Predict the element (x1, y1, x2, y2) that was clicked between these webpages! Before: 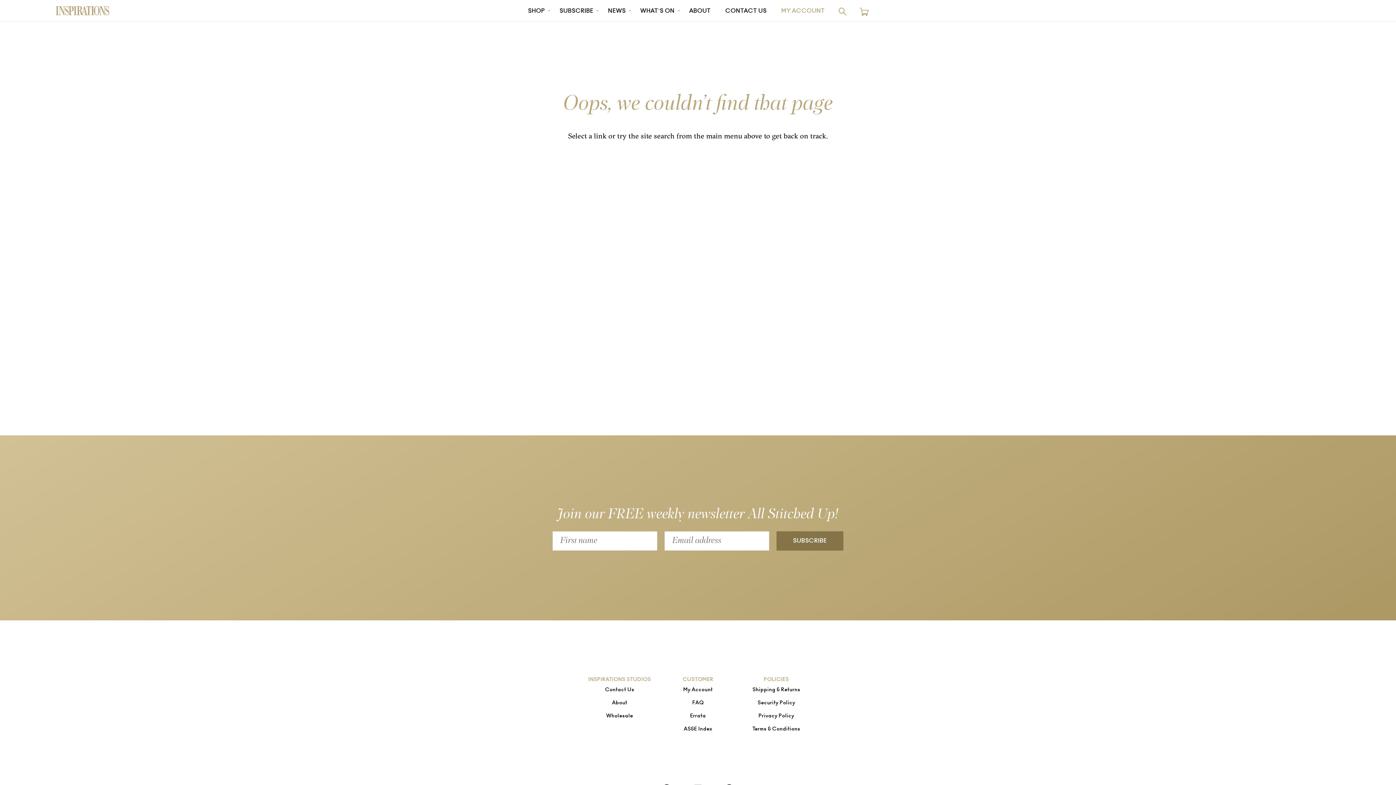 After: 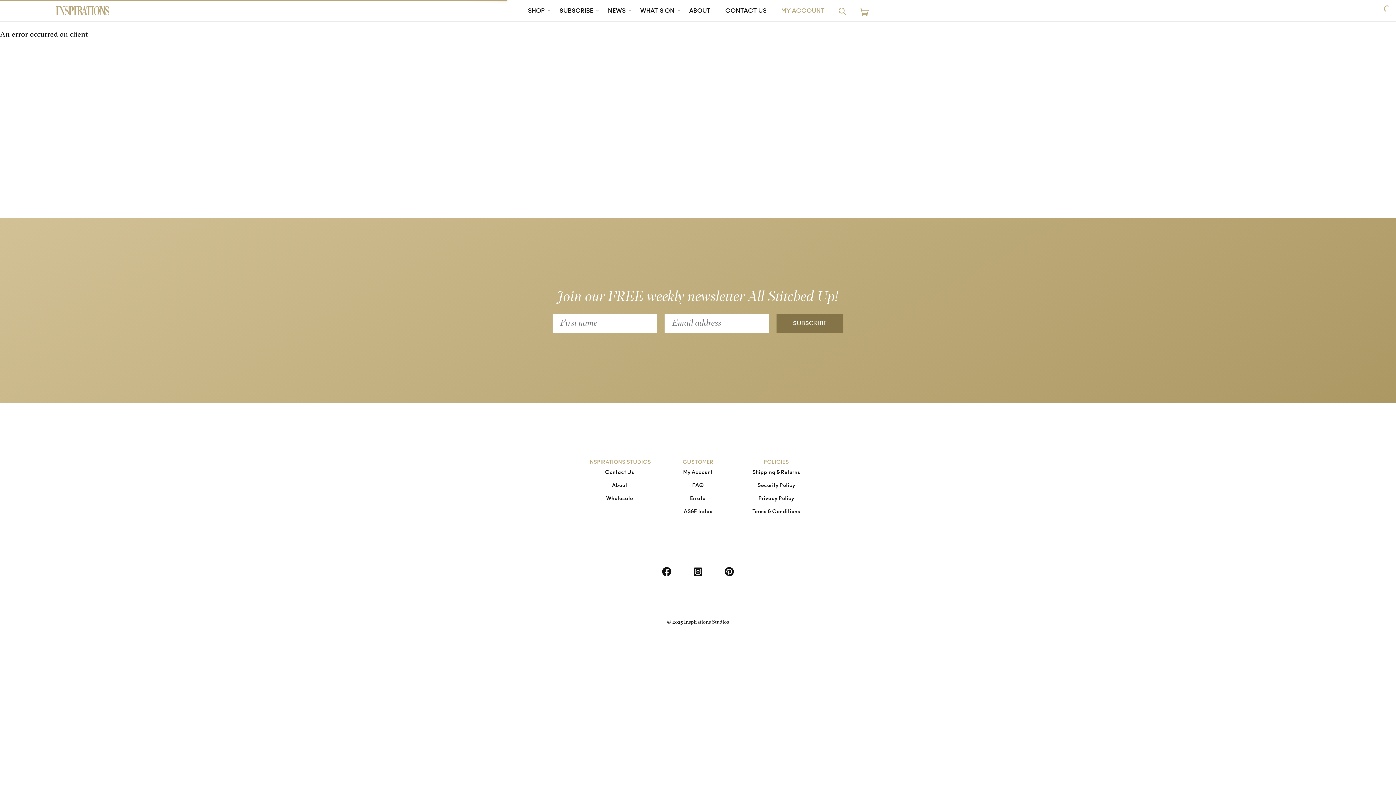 Action: bbox: (612, 700, 627, 706) label: About